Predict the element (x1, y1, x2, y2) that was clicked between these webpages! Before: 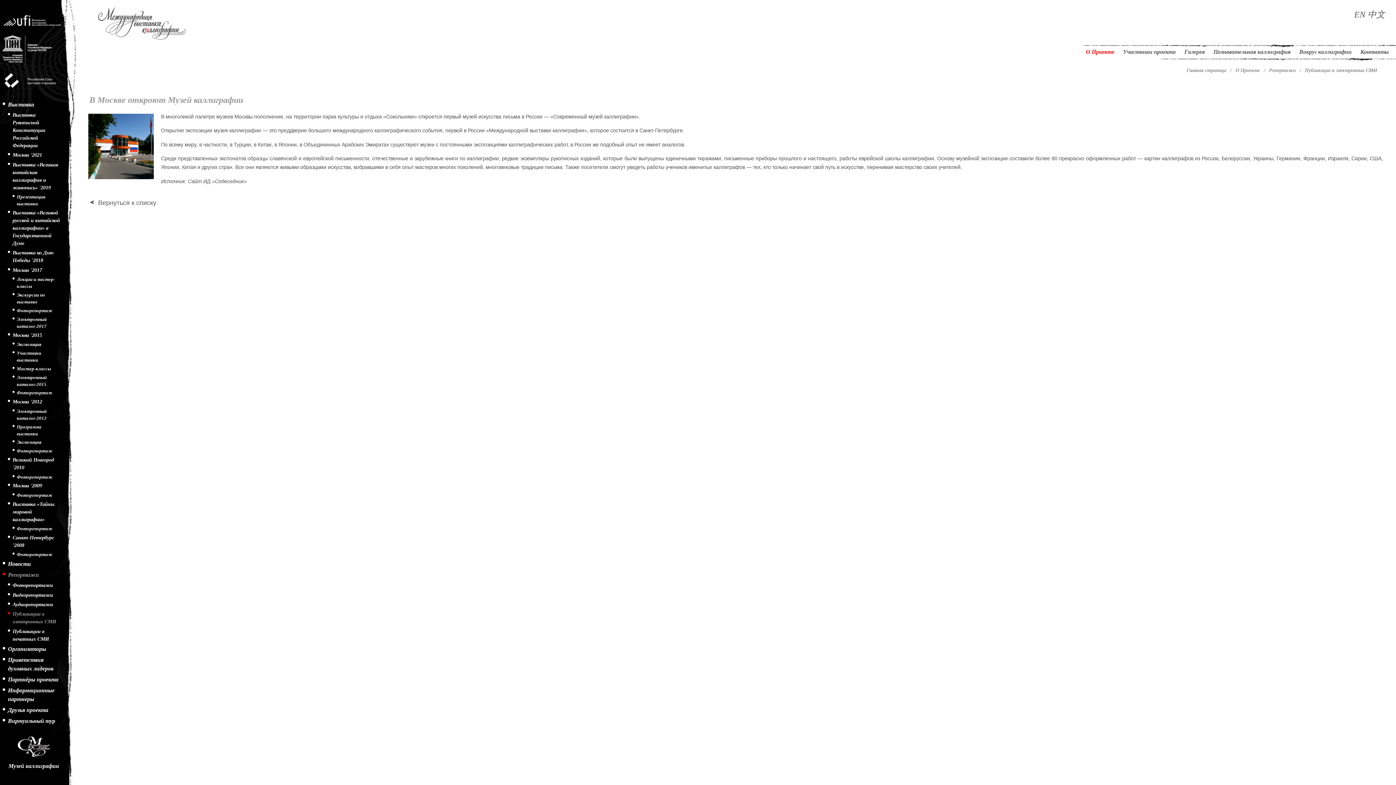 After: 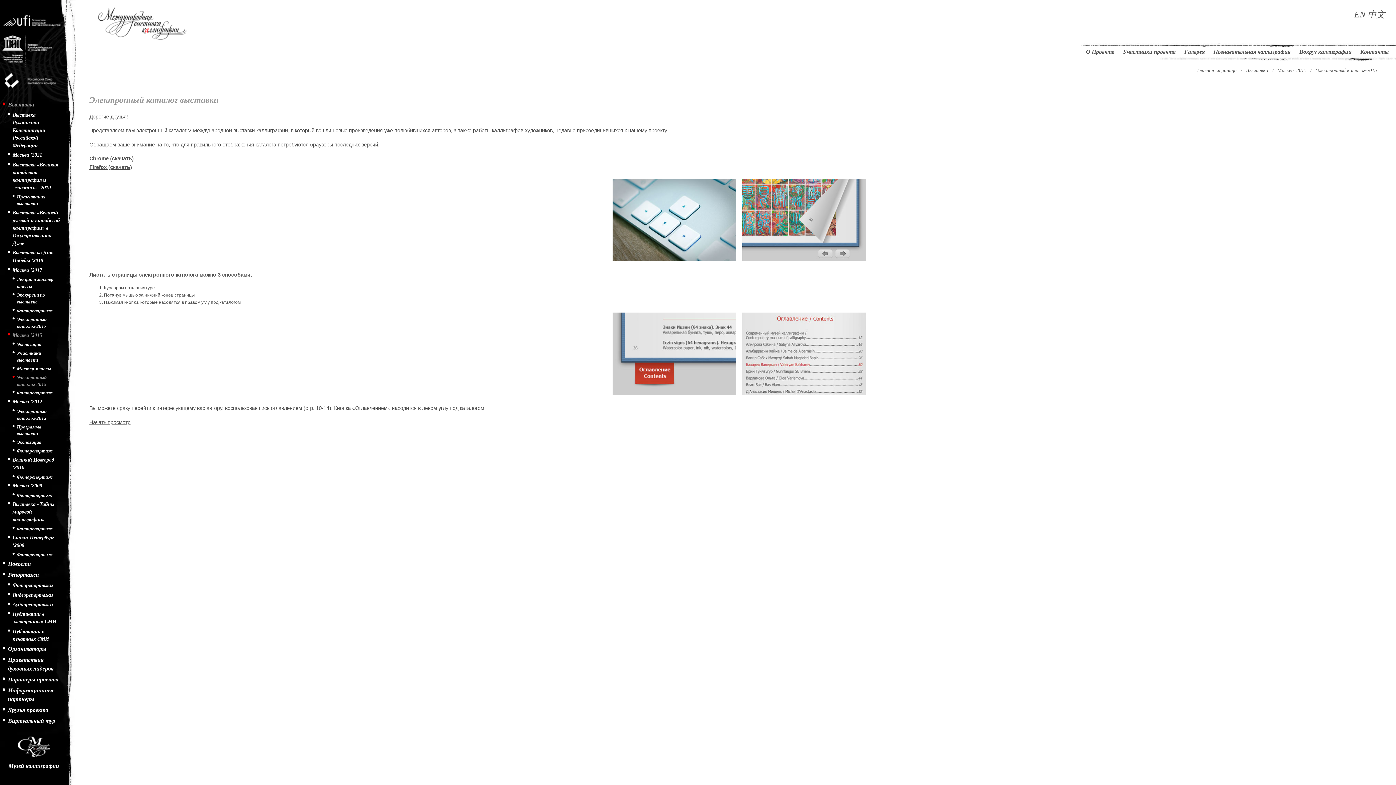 Action: label: Электронный каталог-2015 bbox: (12, 374, 55, 389)